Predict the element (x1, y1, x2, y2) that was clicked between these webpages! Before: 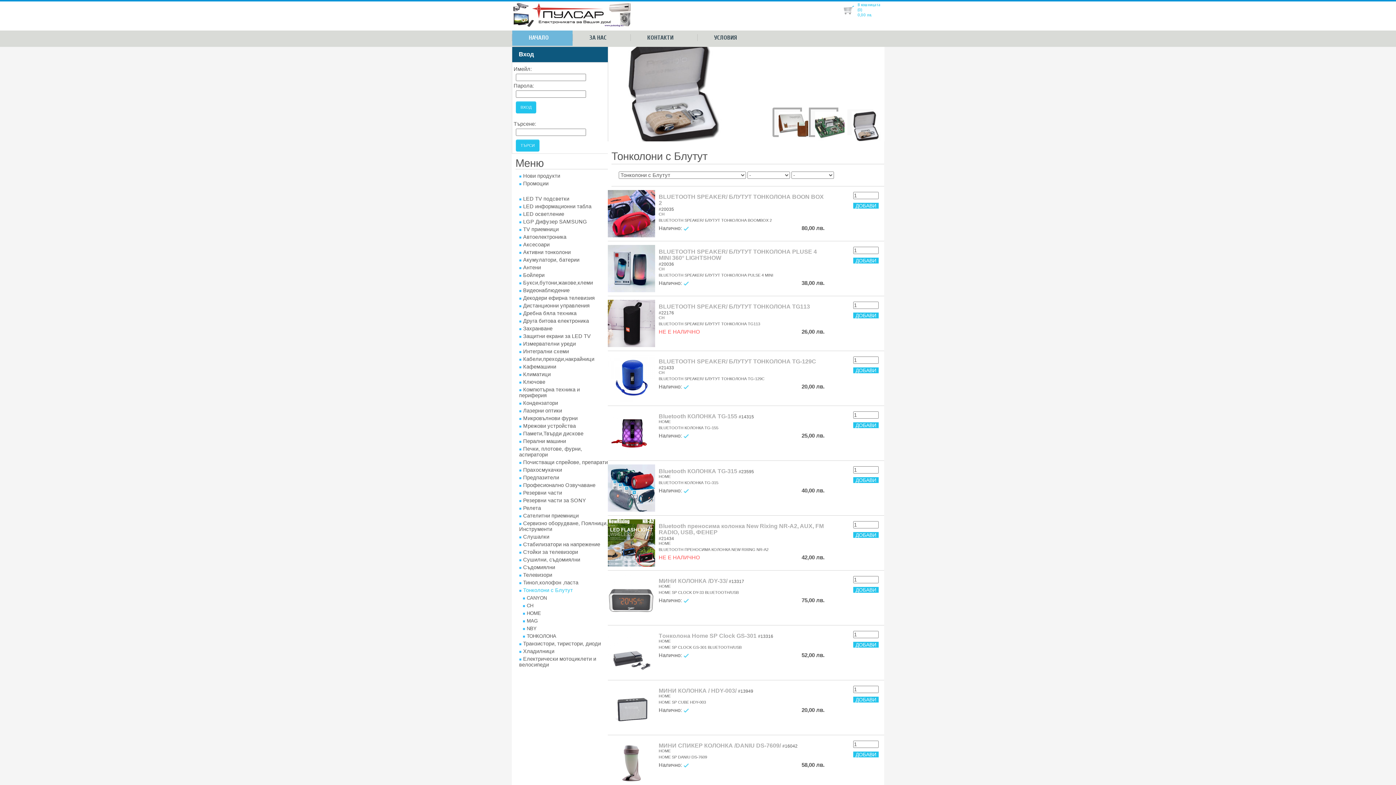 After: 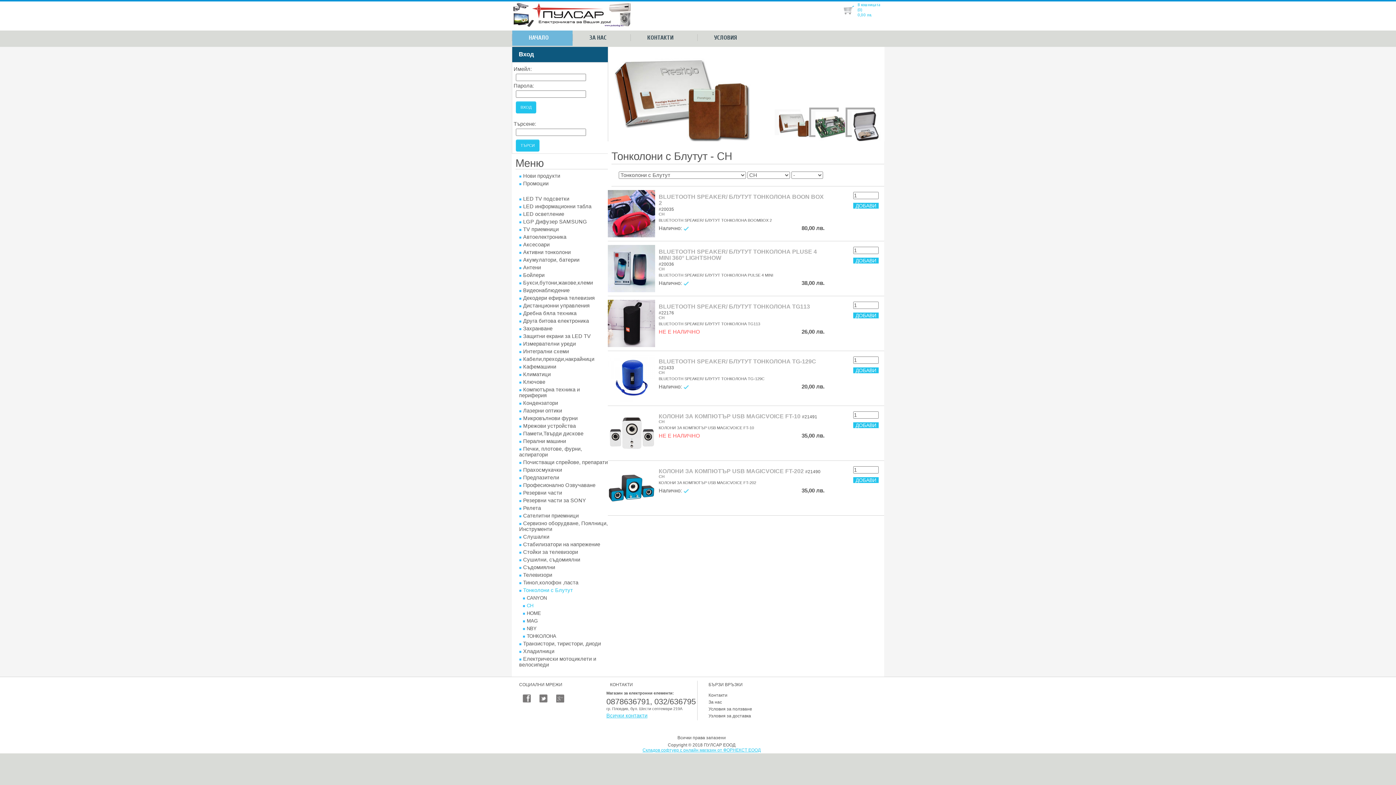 Action: bbox: (526, 602, 533, 608) label: CH